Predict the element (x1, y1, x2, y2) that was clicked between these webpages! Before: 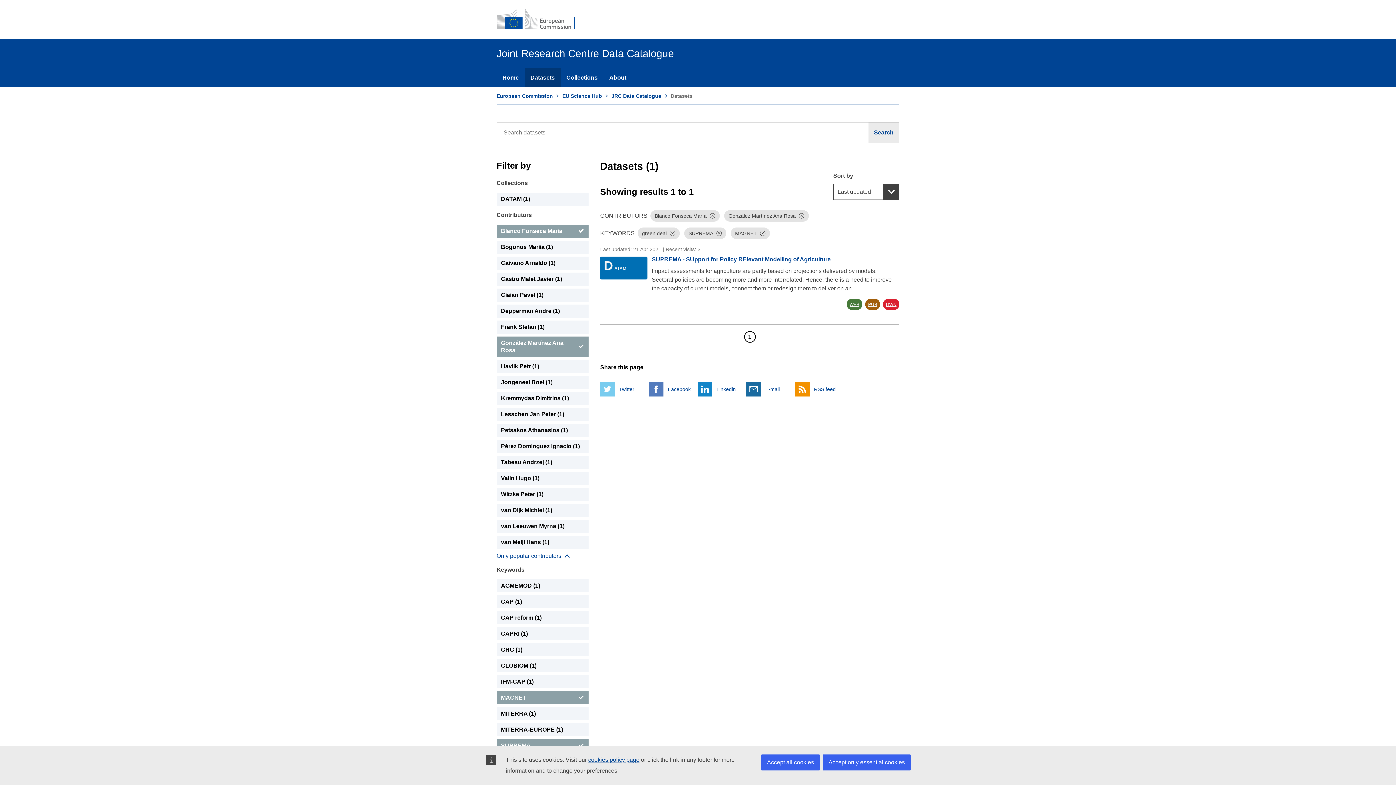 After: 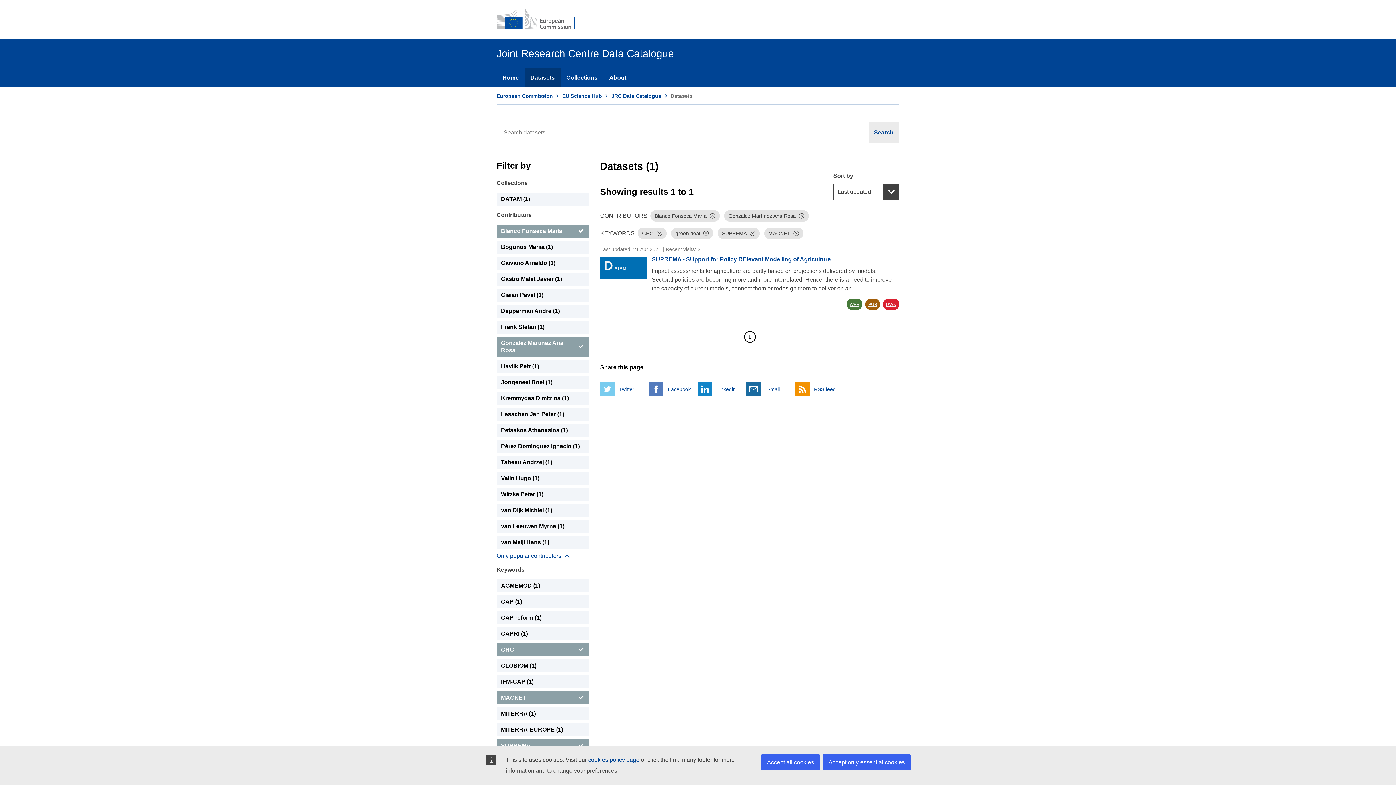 Action: bbox: (496, 643, 588, 656) label: GHG